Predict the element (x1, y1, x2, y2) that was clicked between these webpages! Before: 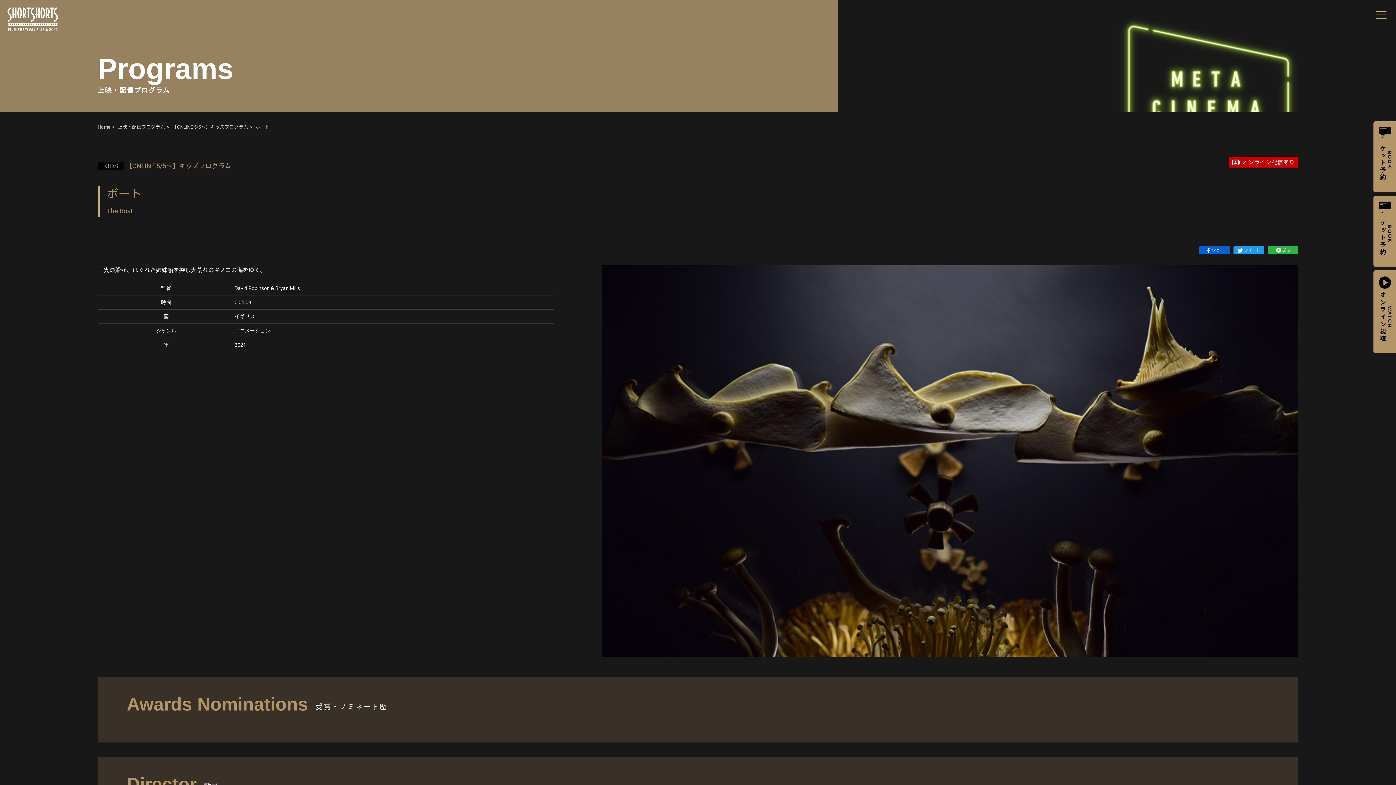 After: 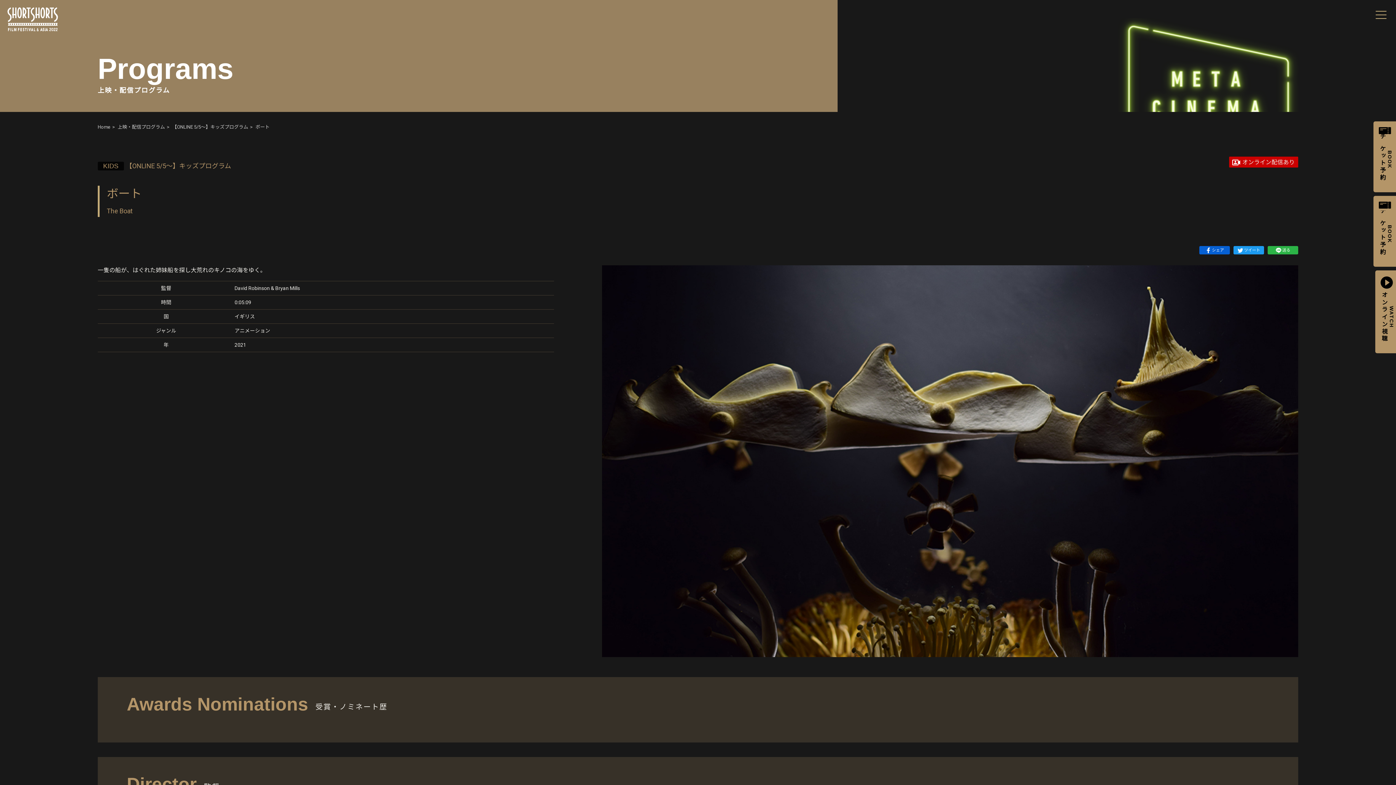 Action: bbox: (1373, 270, 1396, 353) label: WATCH
オンライン視聴